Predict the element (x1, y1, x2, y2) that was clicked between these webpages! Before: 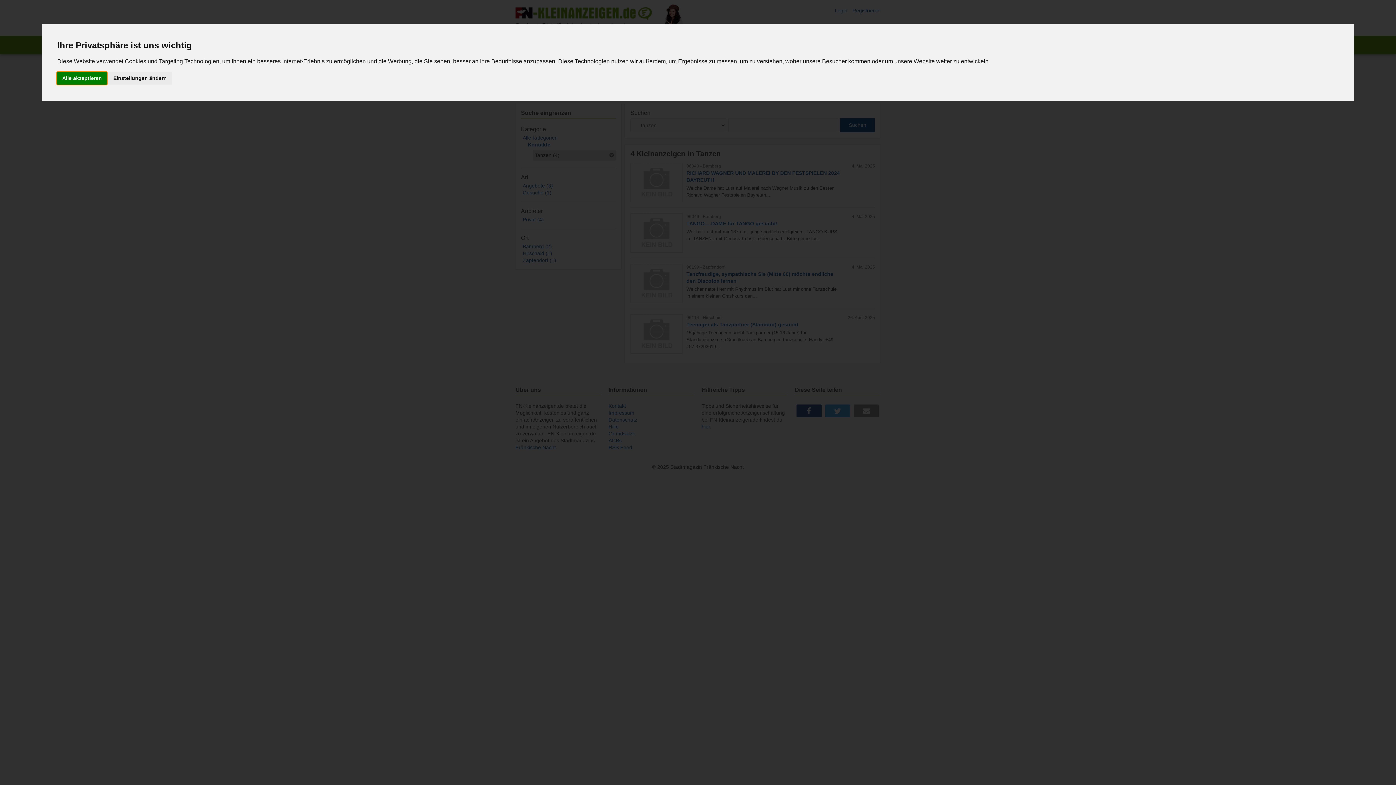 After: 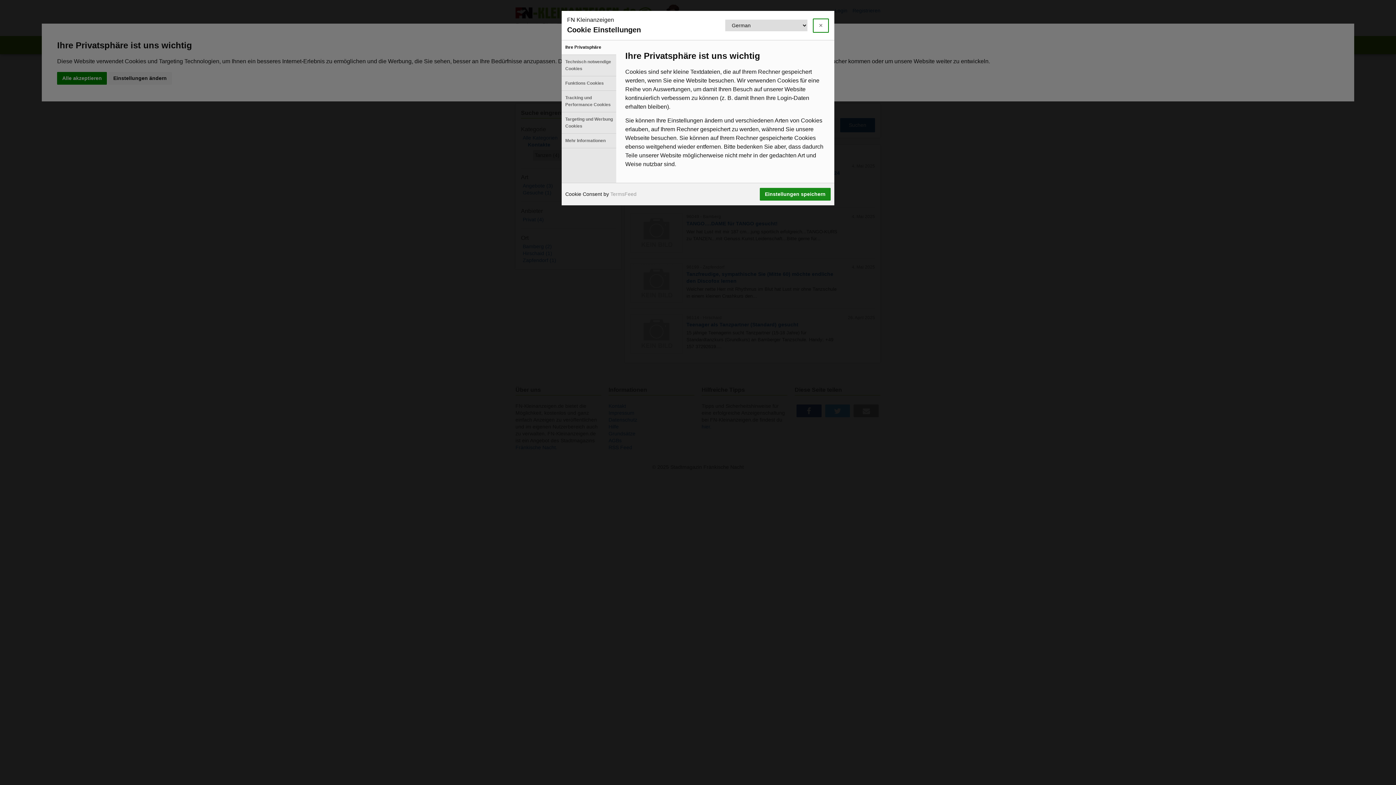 Action: bbox: (108, 72, 171, 84) label: Einstellungen ändern